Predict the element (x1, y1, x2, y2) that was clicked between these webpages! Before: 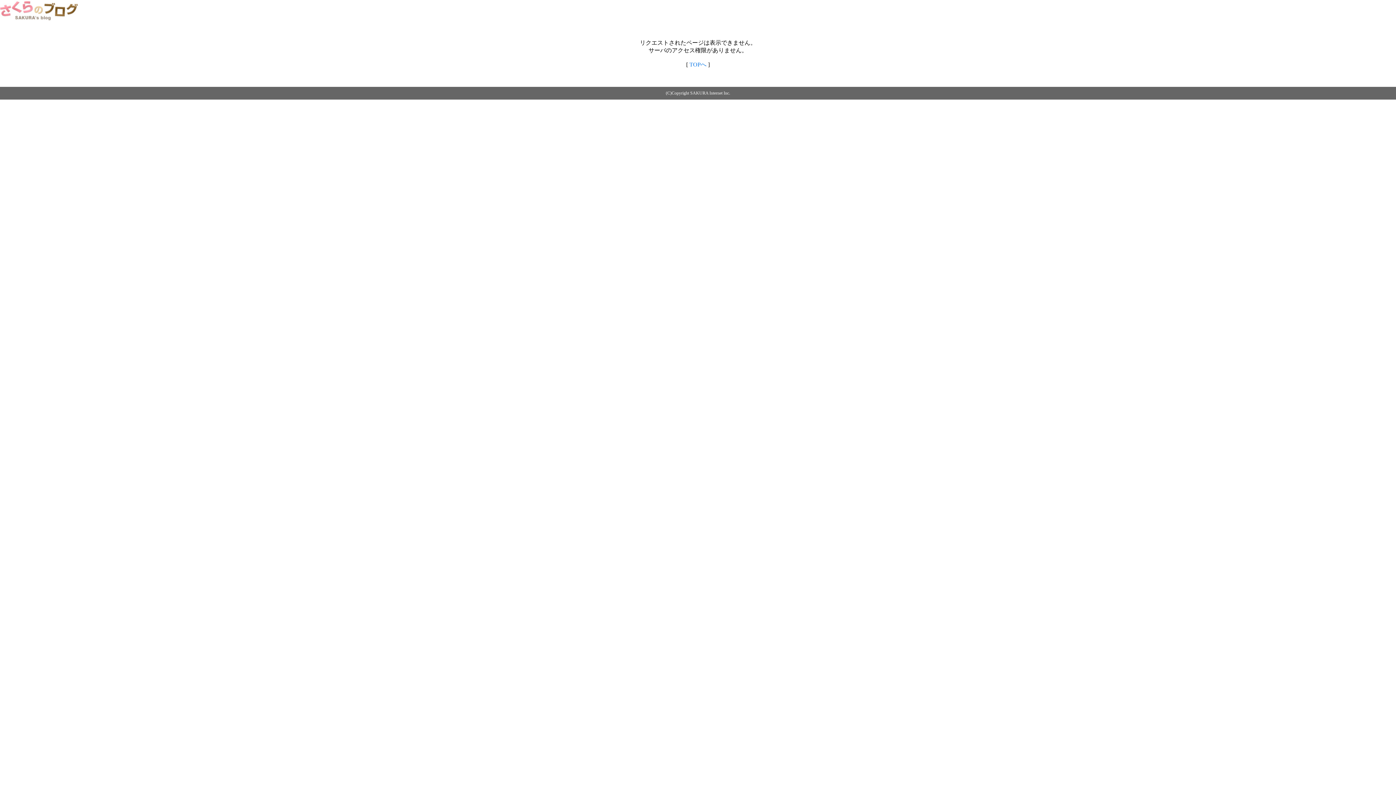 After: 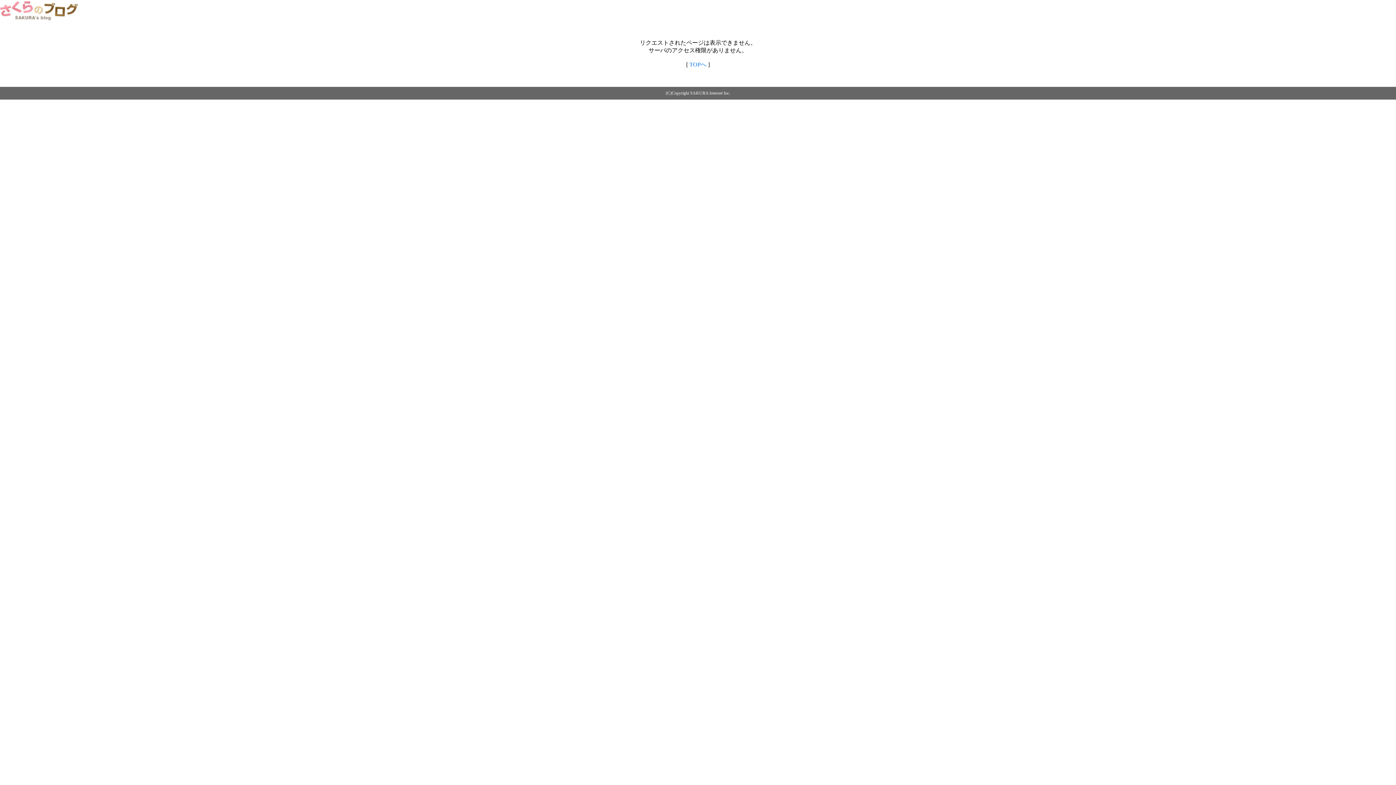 Action: bbox: (0, 14, 79, 20)